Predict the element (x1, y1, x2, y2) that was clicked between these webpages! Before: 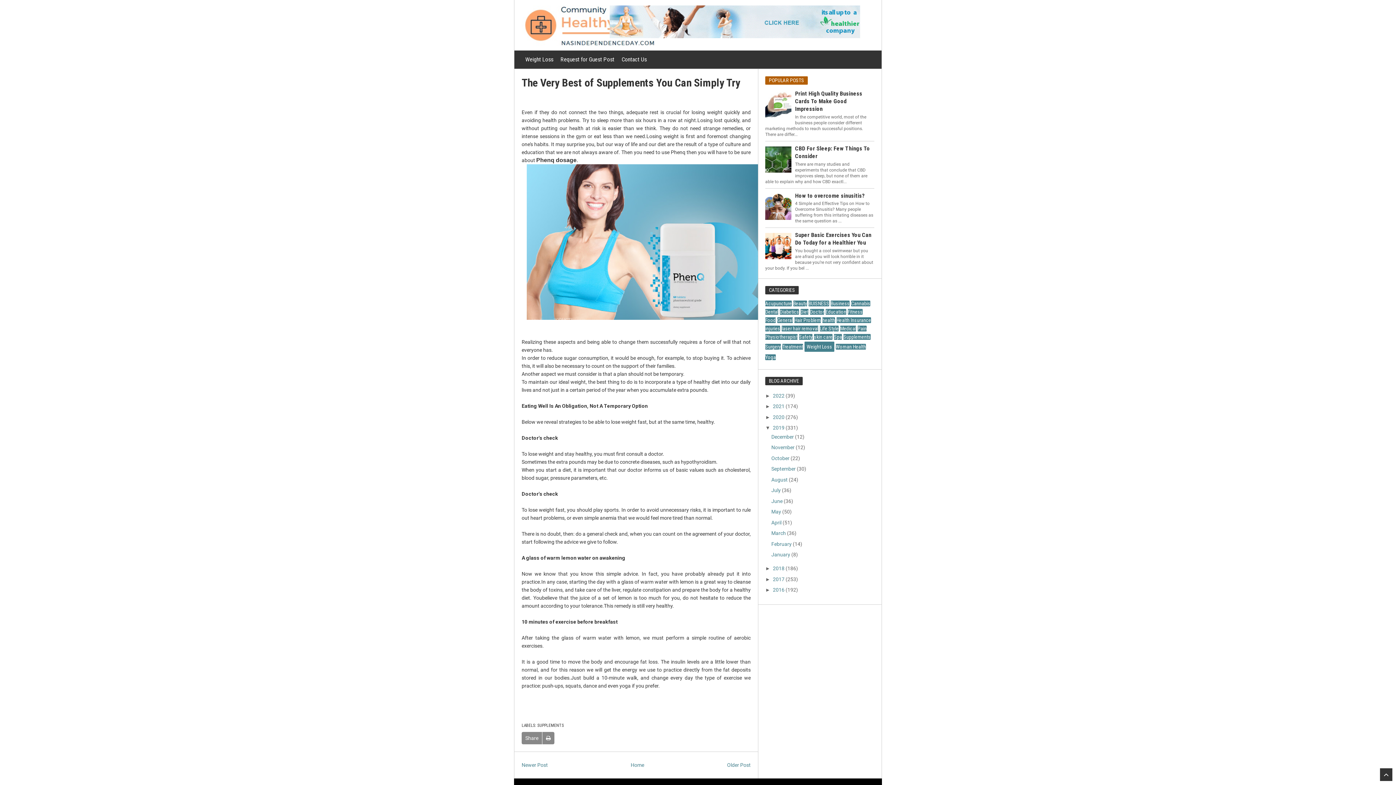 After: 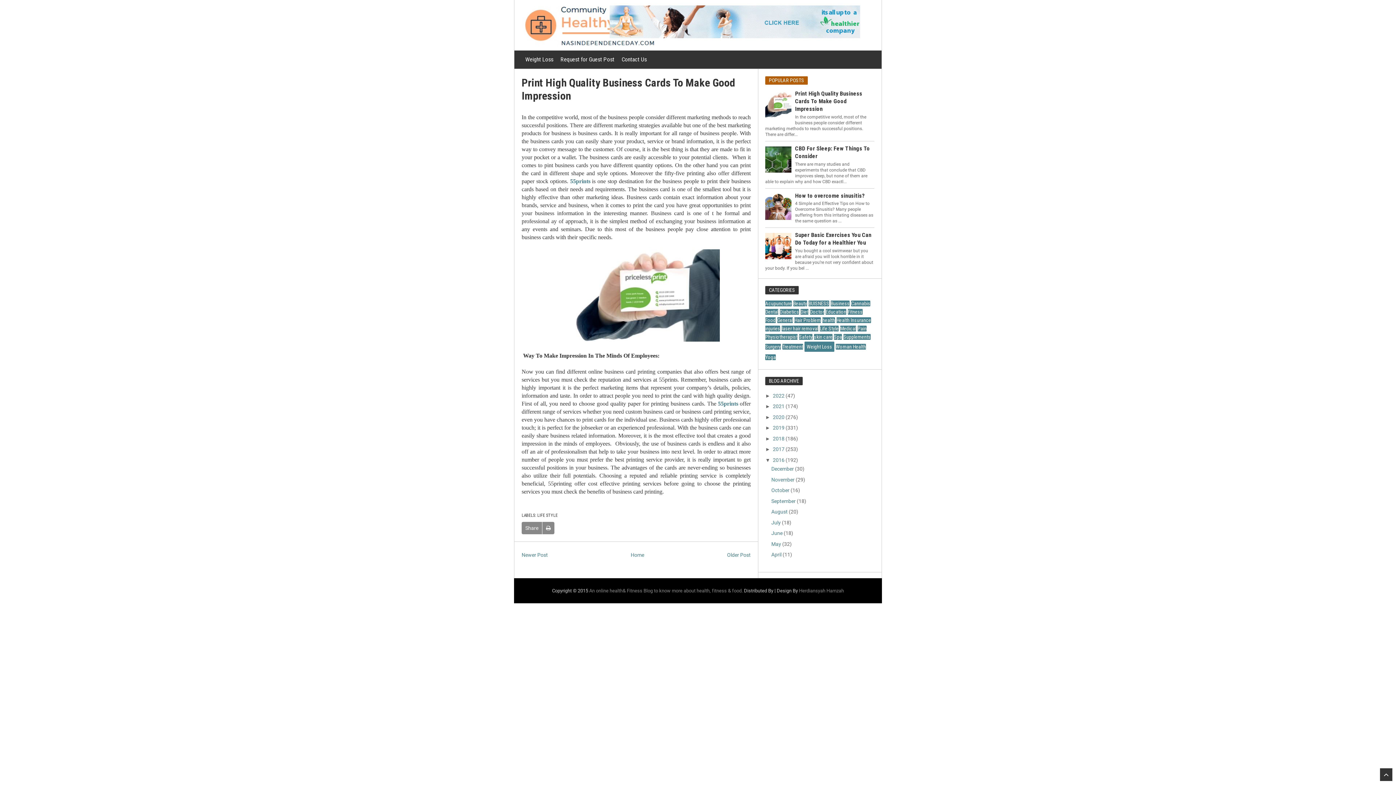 Action: bbox: (795, 90, 862, 112) label: Print High Quality Business Cards To Make Good Impression